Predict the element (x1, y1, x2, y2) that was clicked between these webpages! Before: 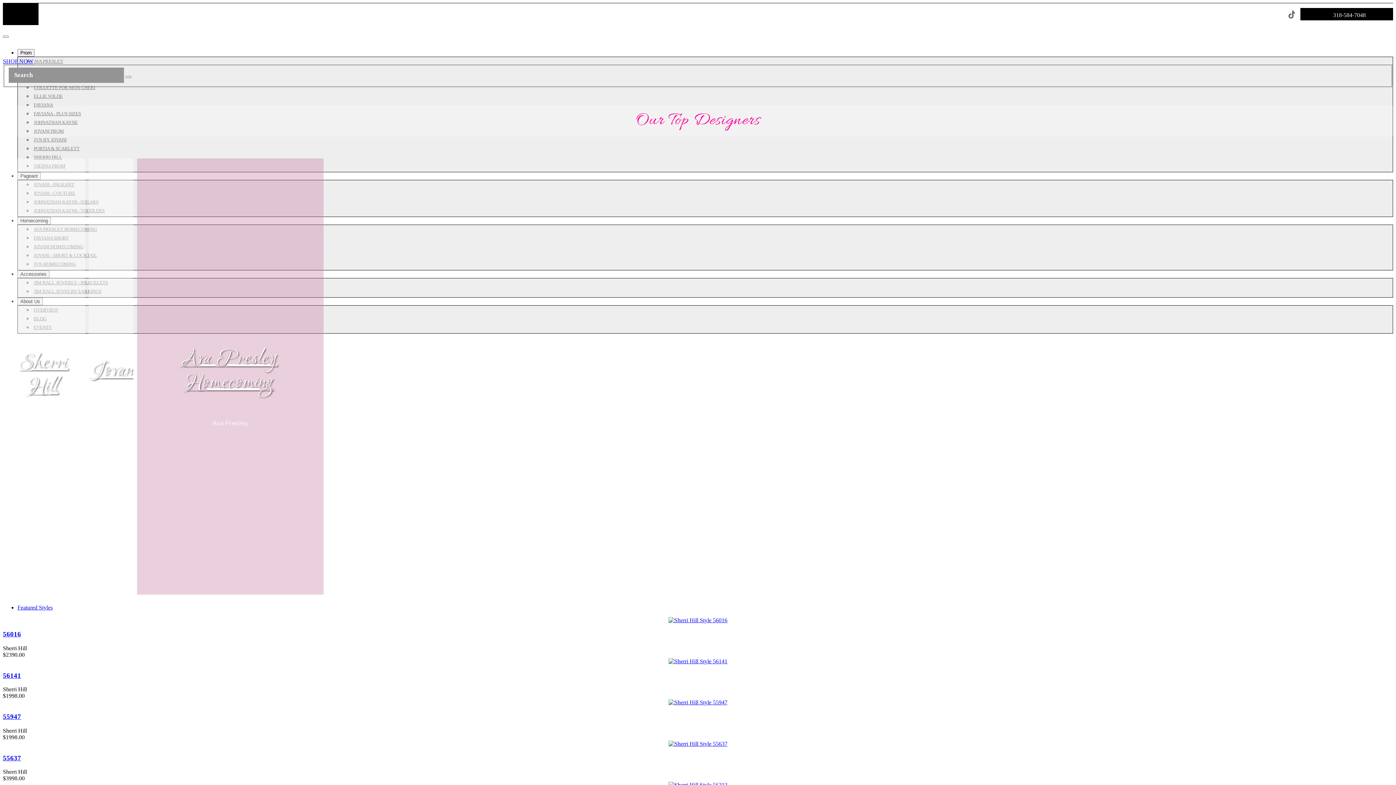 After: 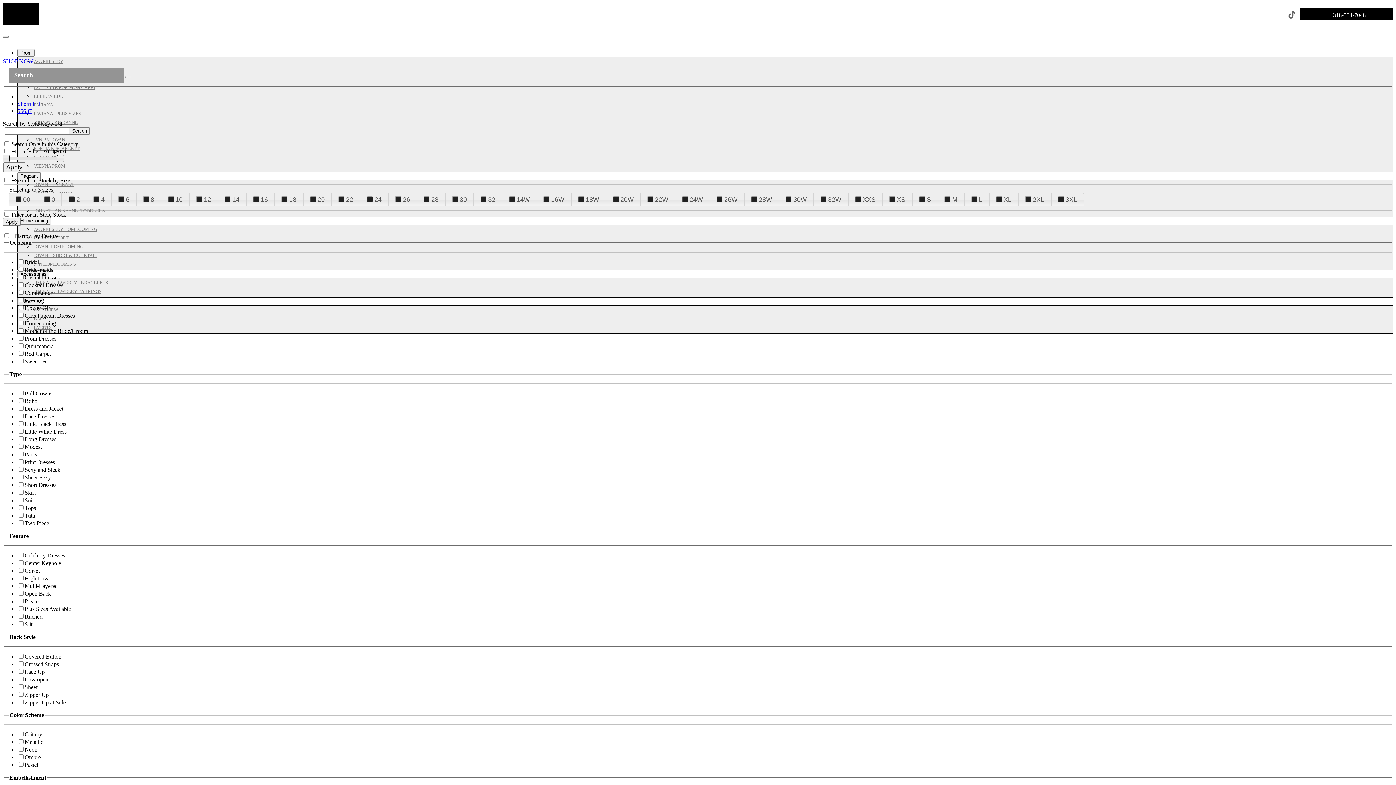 Action: bbox: (668, 741, 727, 747)